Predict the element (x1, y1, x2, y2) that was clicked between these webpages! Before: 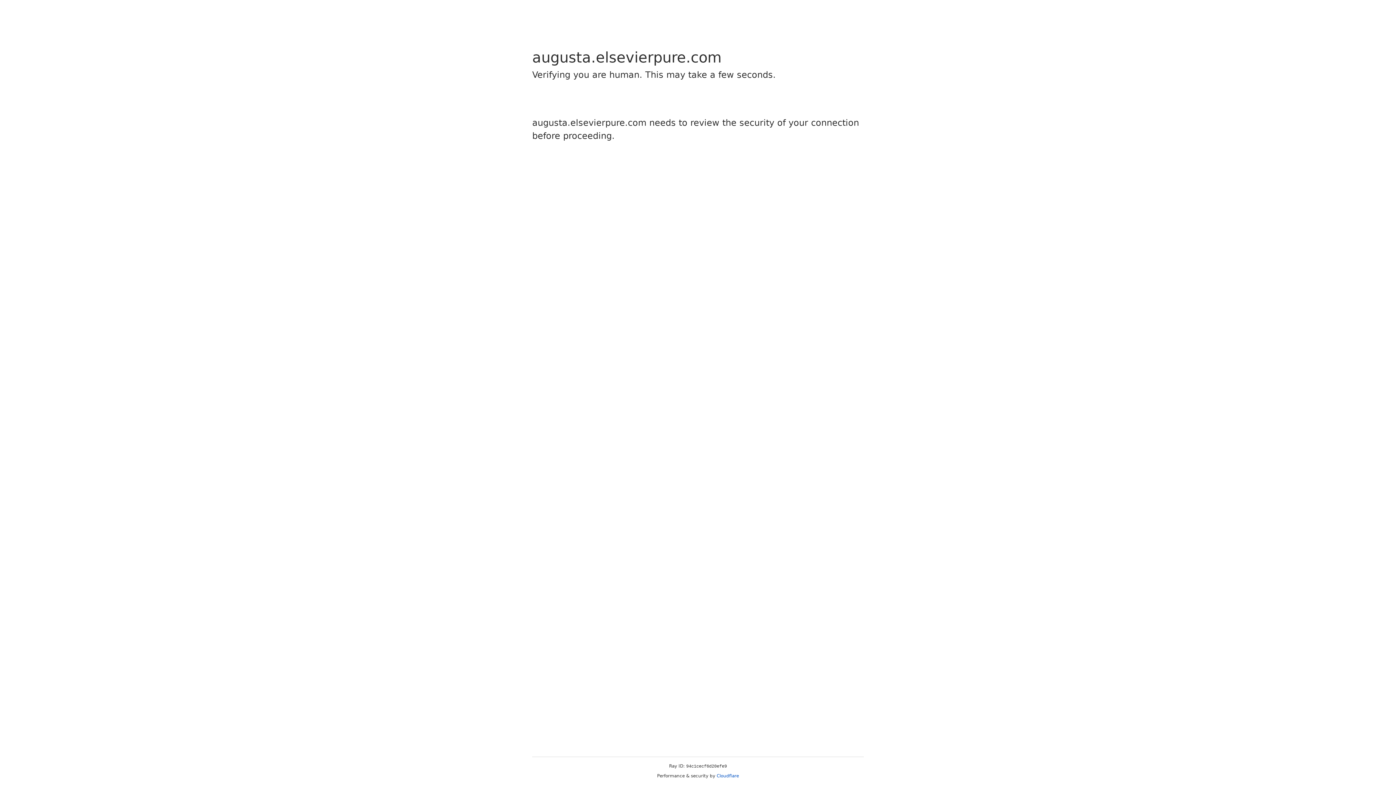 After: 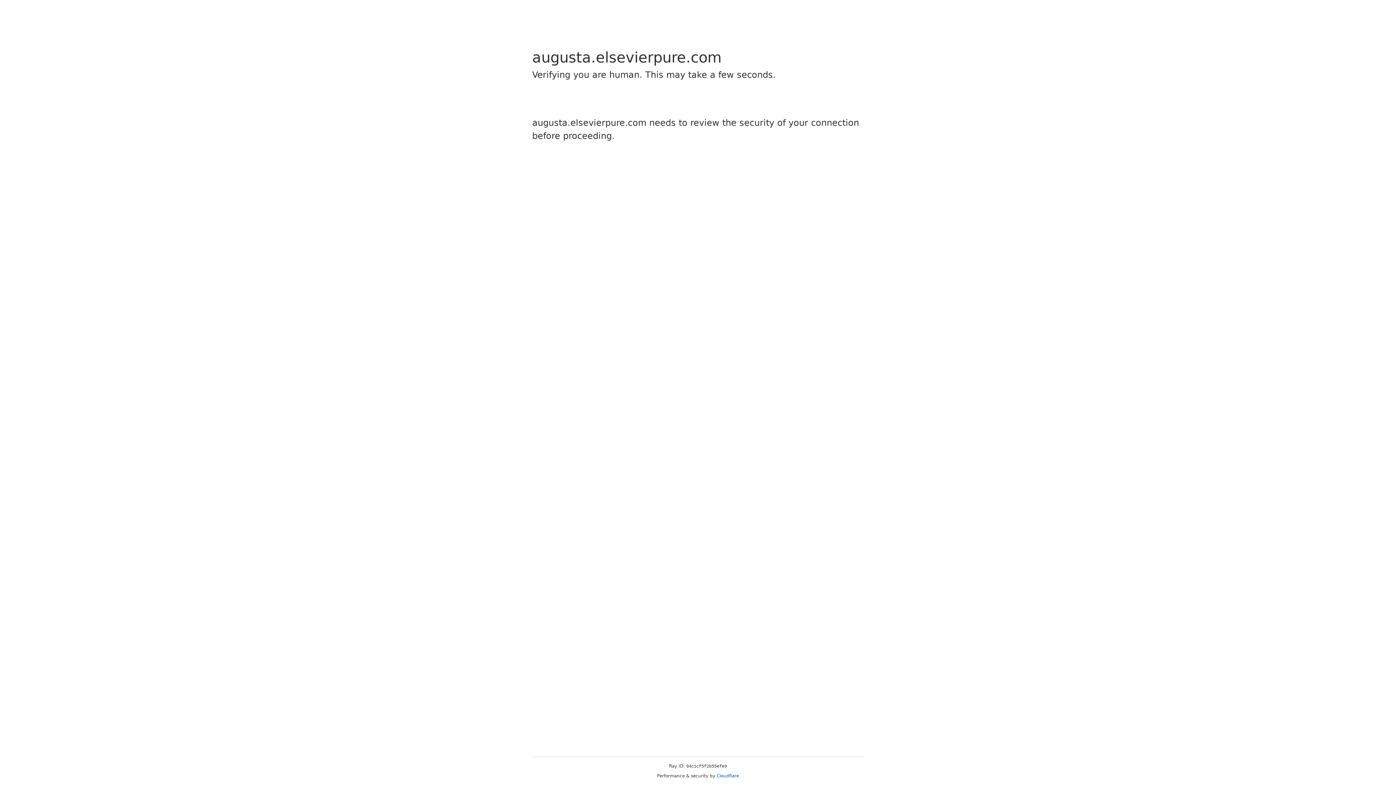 Action: bbox: (716, 773, 739, 778) label: Cloudflare